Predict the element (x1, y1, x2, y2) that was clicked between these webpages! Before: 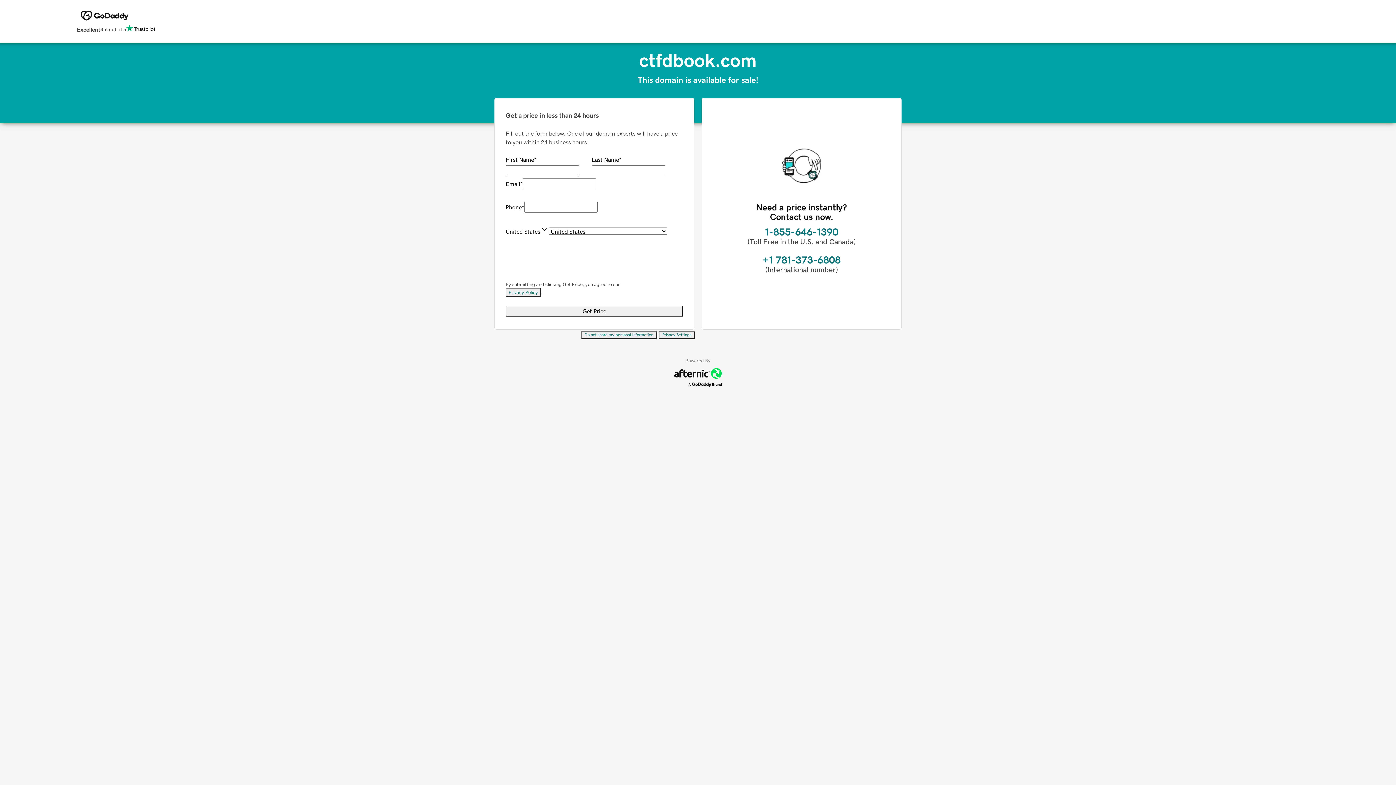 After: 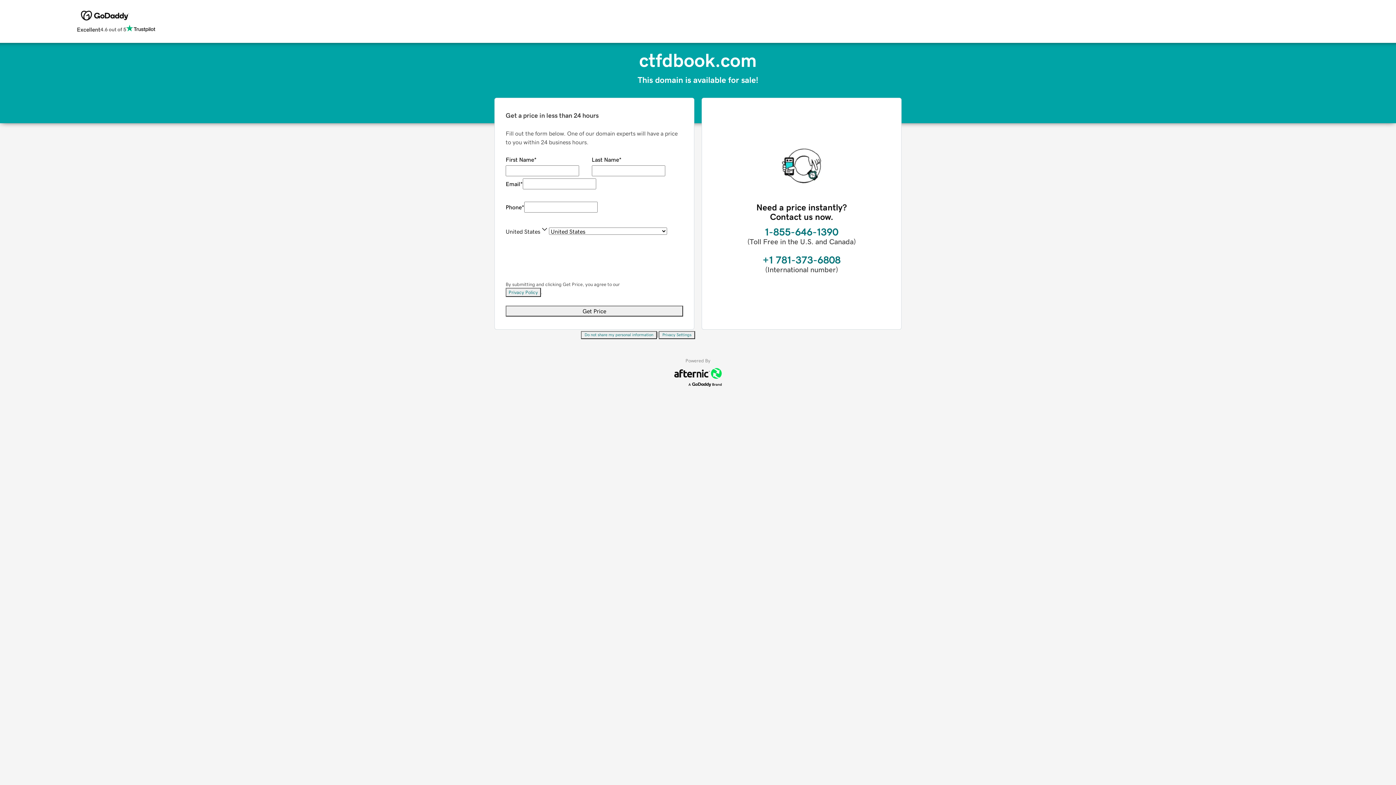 Action: bbox: (658, 331, 695, 339) label: Privacy Settings